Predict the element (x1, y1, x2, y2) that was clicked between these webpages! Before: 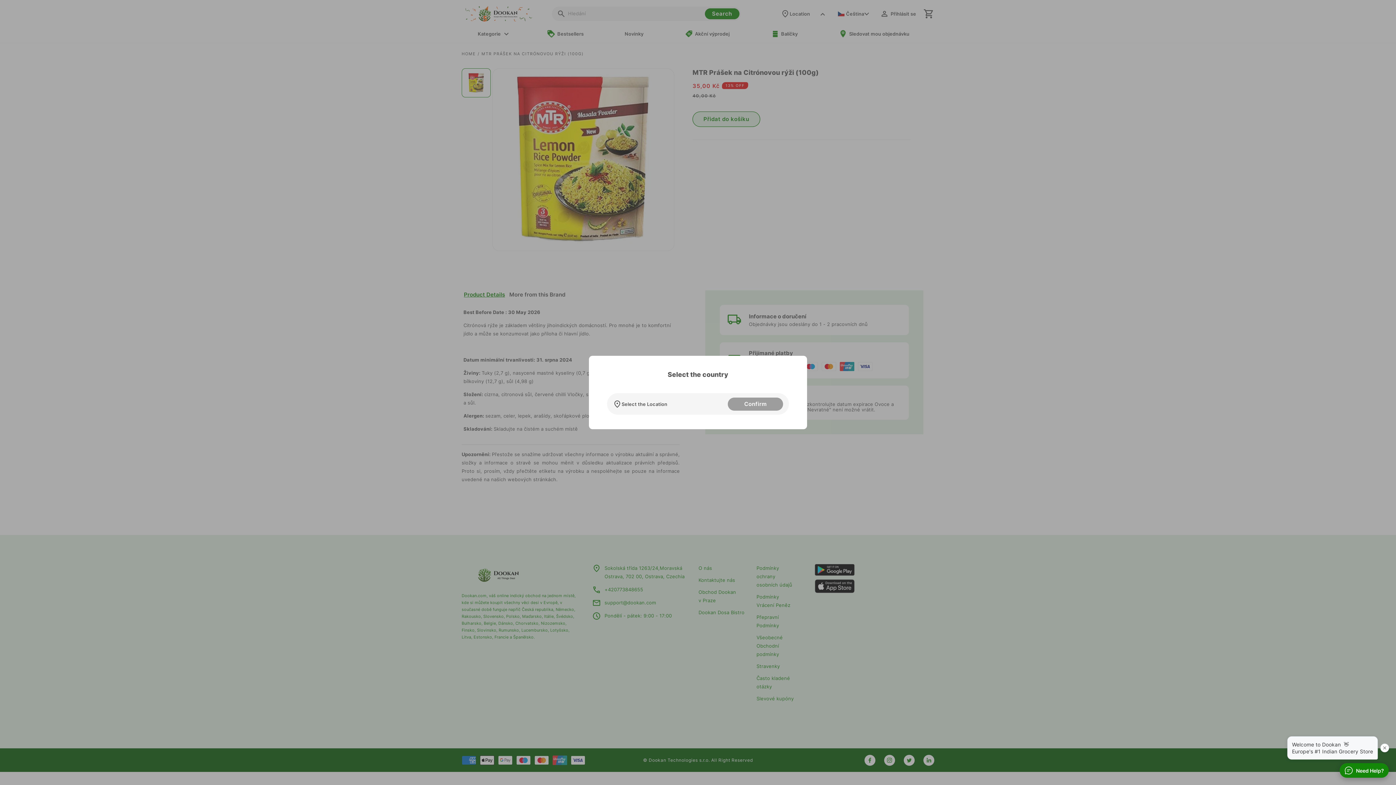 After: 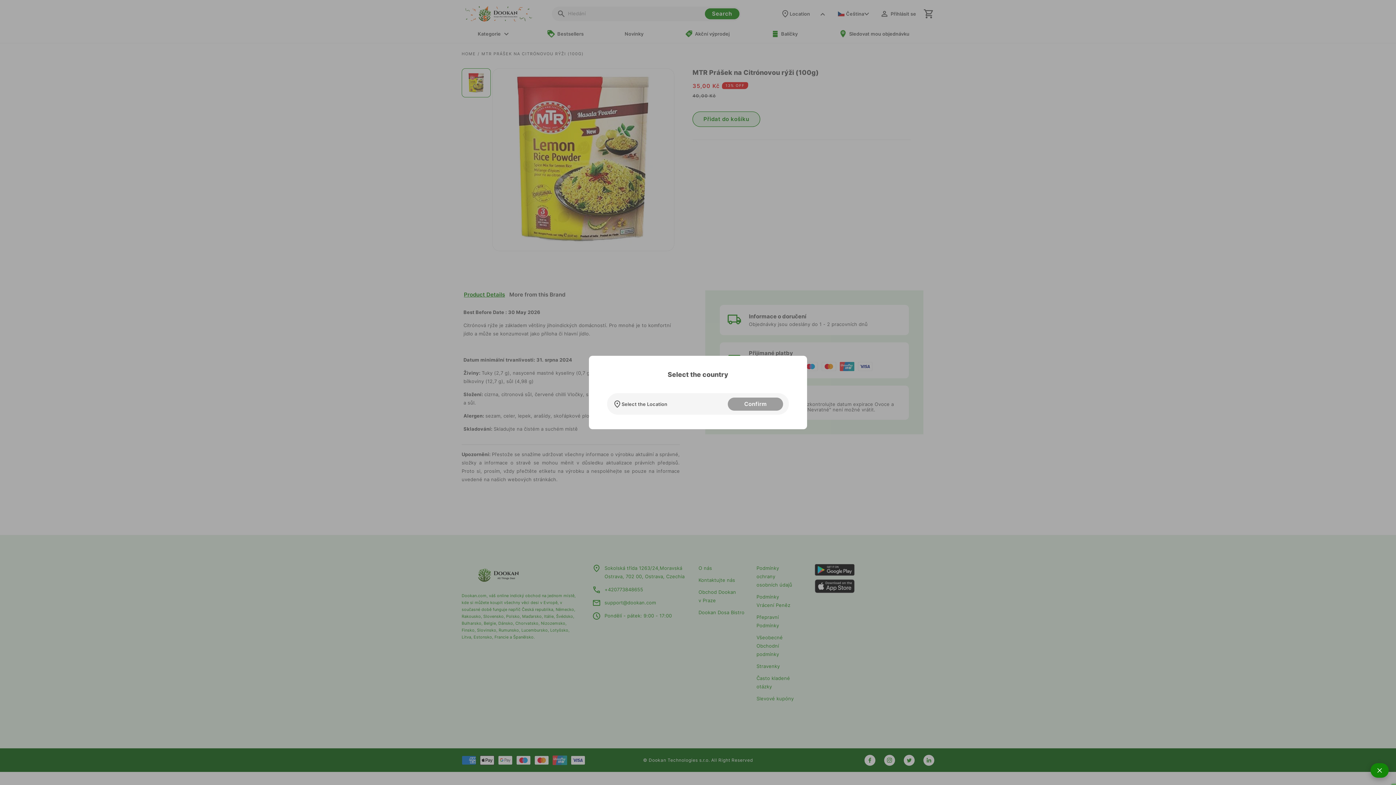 Action: label: Need Help? bbox: (1340, 763, 1389, 778)